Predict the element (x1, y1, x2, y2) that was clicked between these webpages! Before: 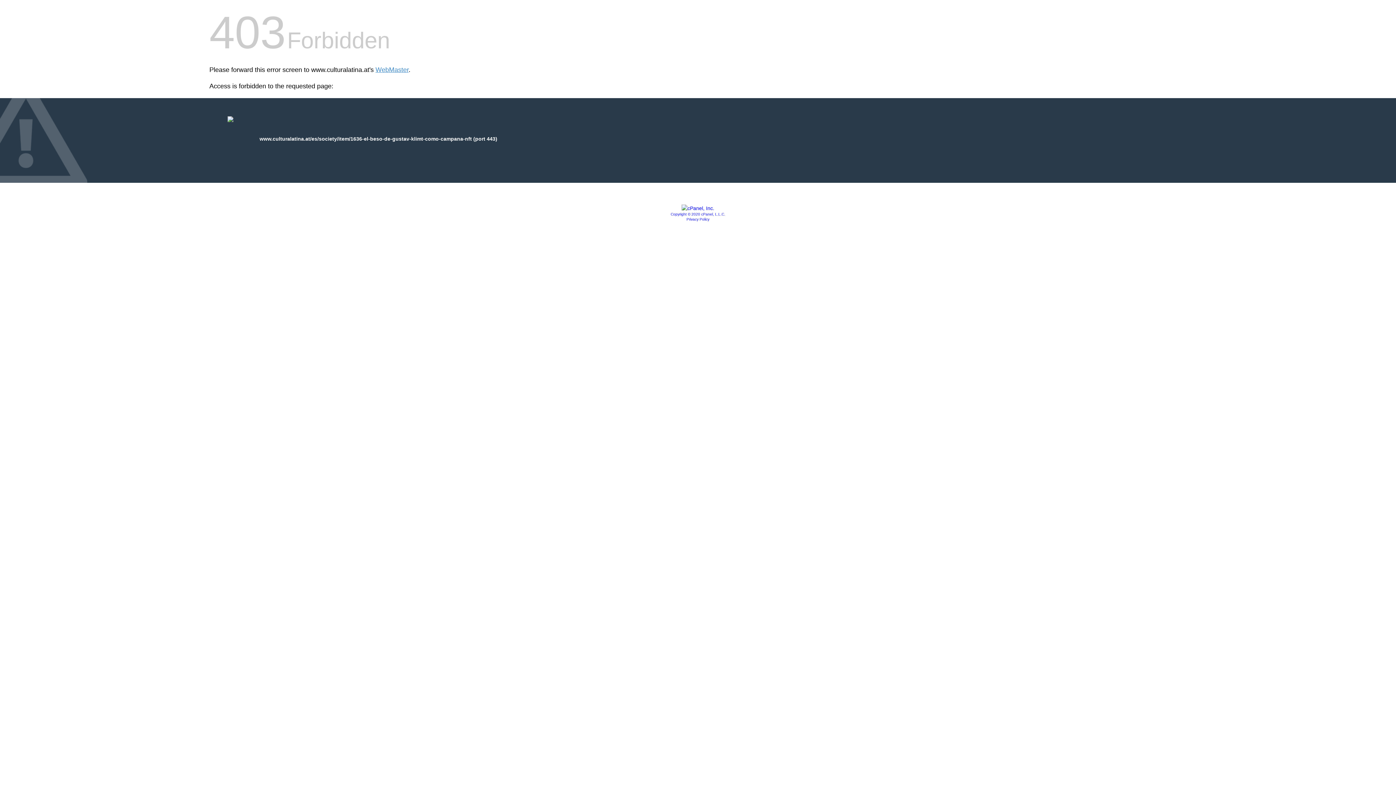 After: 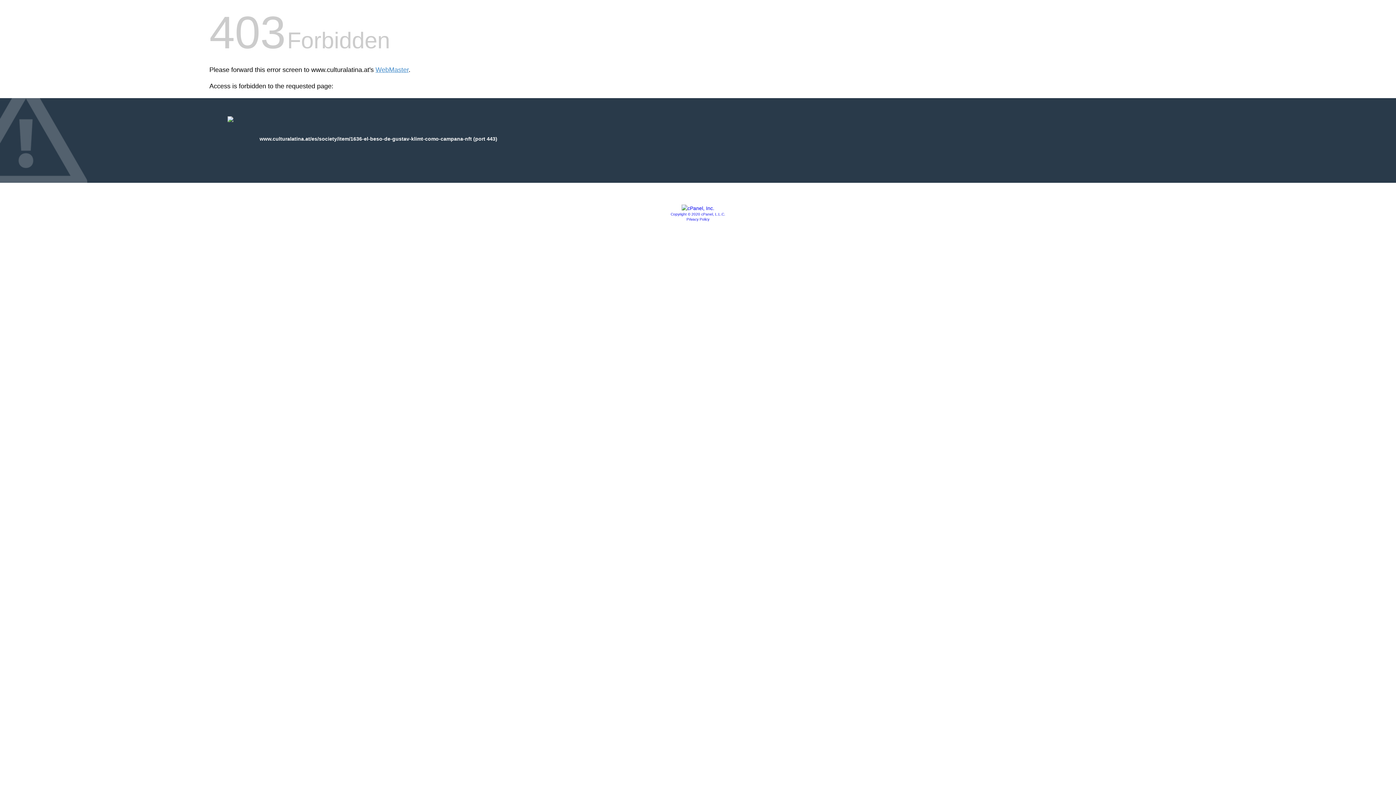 Action: bbox: (670, 212, 725, 216) label: Copyright © 2020 cPanel, L.L.C.